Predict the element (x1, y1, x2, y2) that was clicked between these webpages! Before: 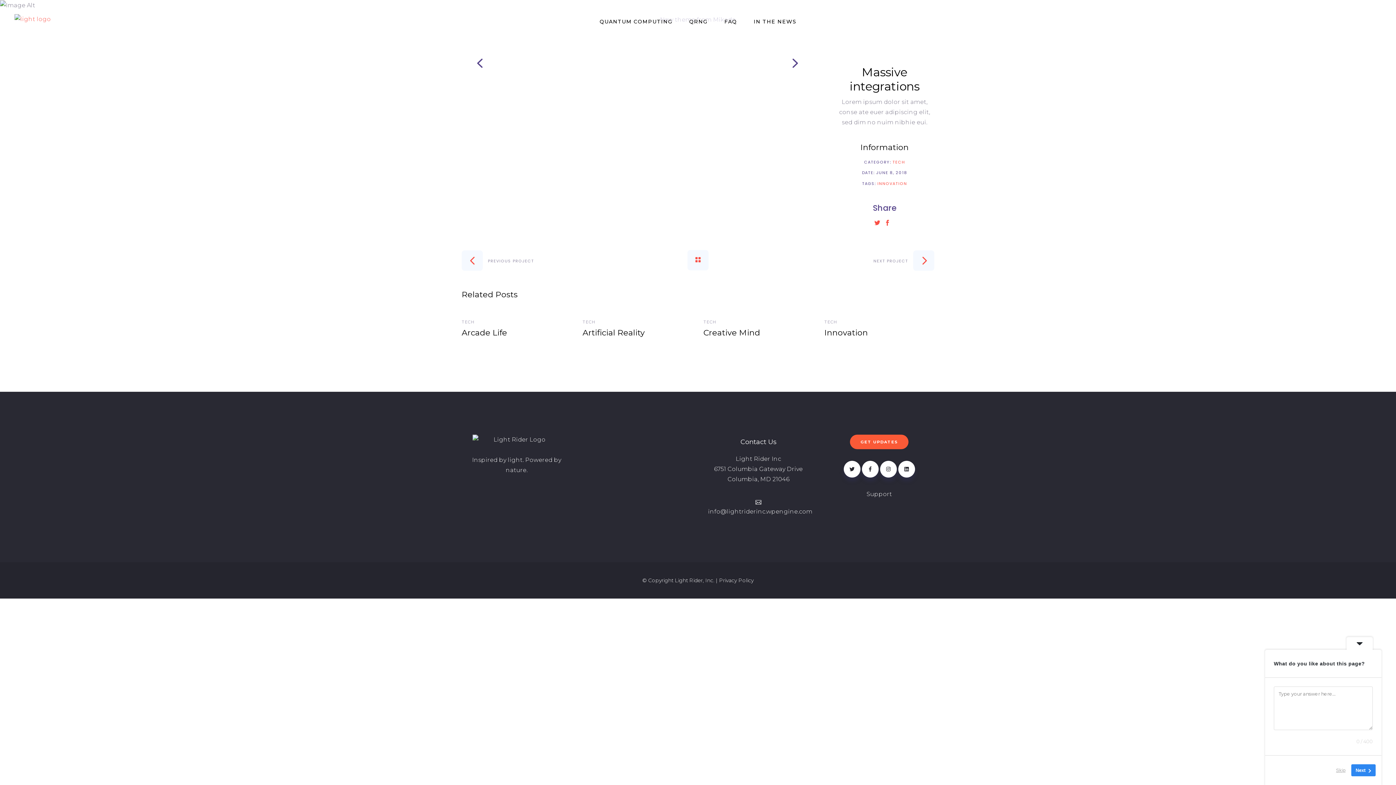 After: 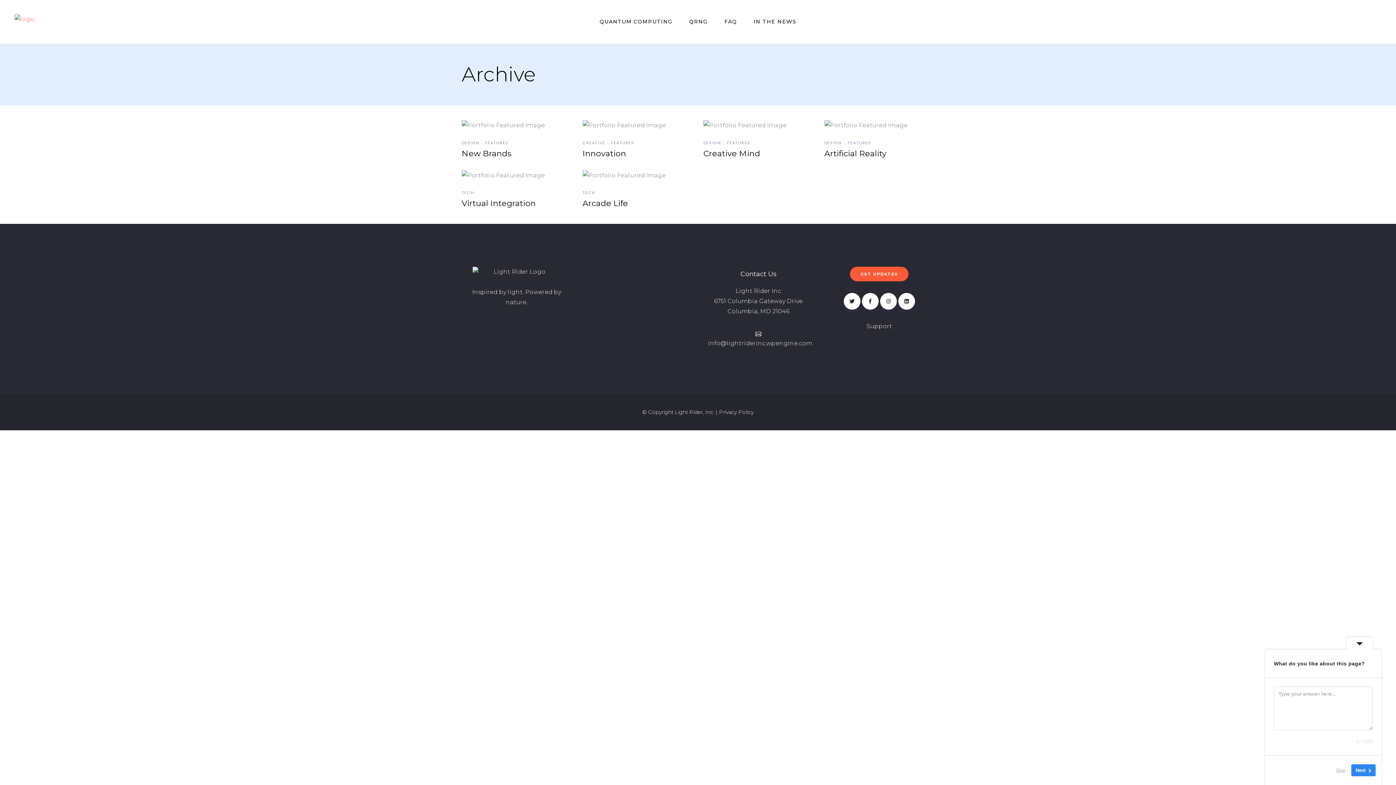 Action: bbox: (877, 180, 907, 186) label: INNOVATION